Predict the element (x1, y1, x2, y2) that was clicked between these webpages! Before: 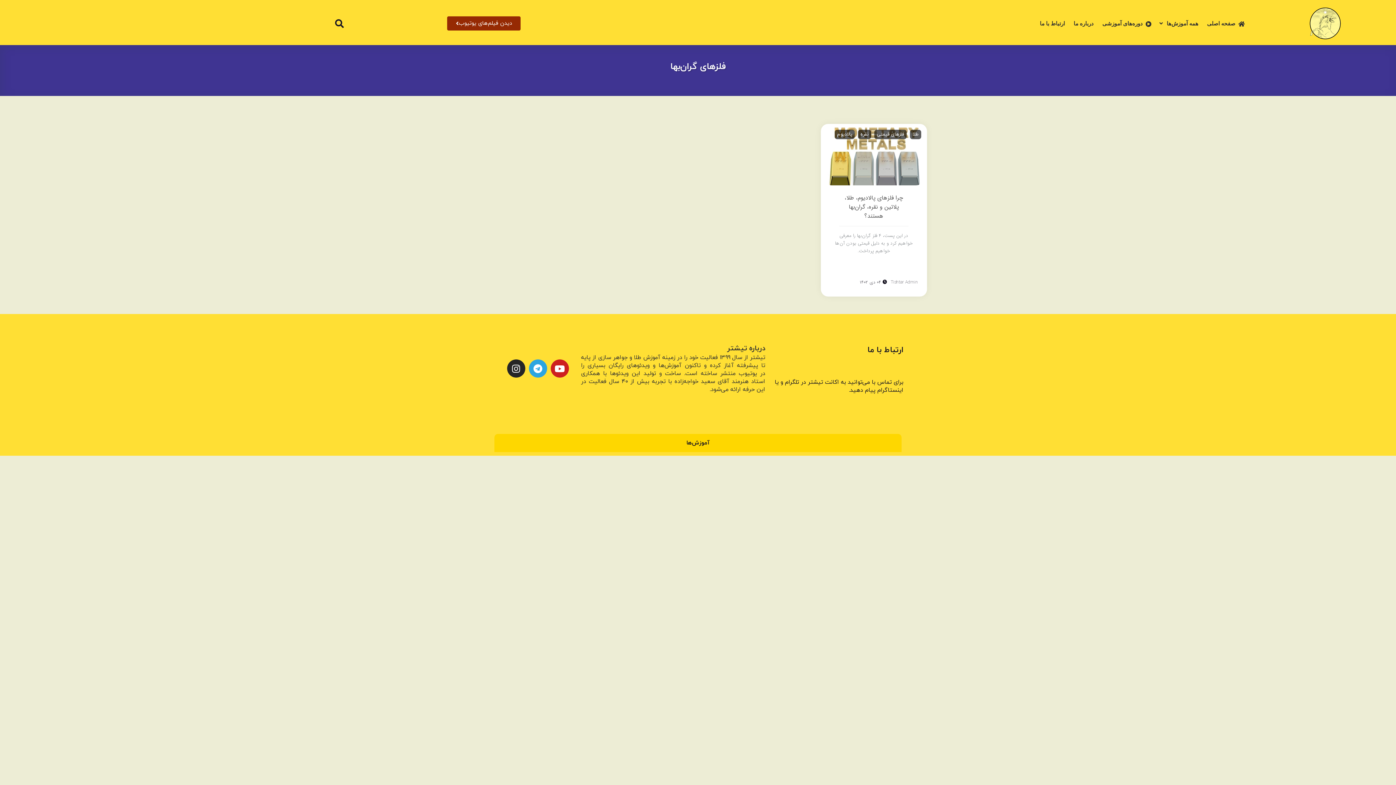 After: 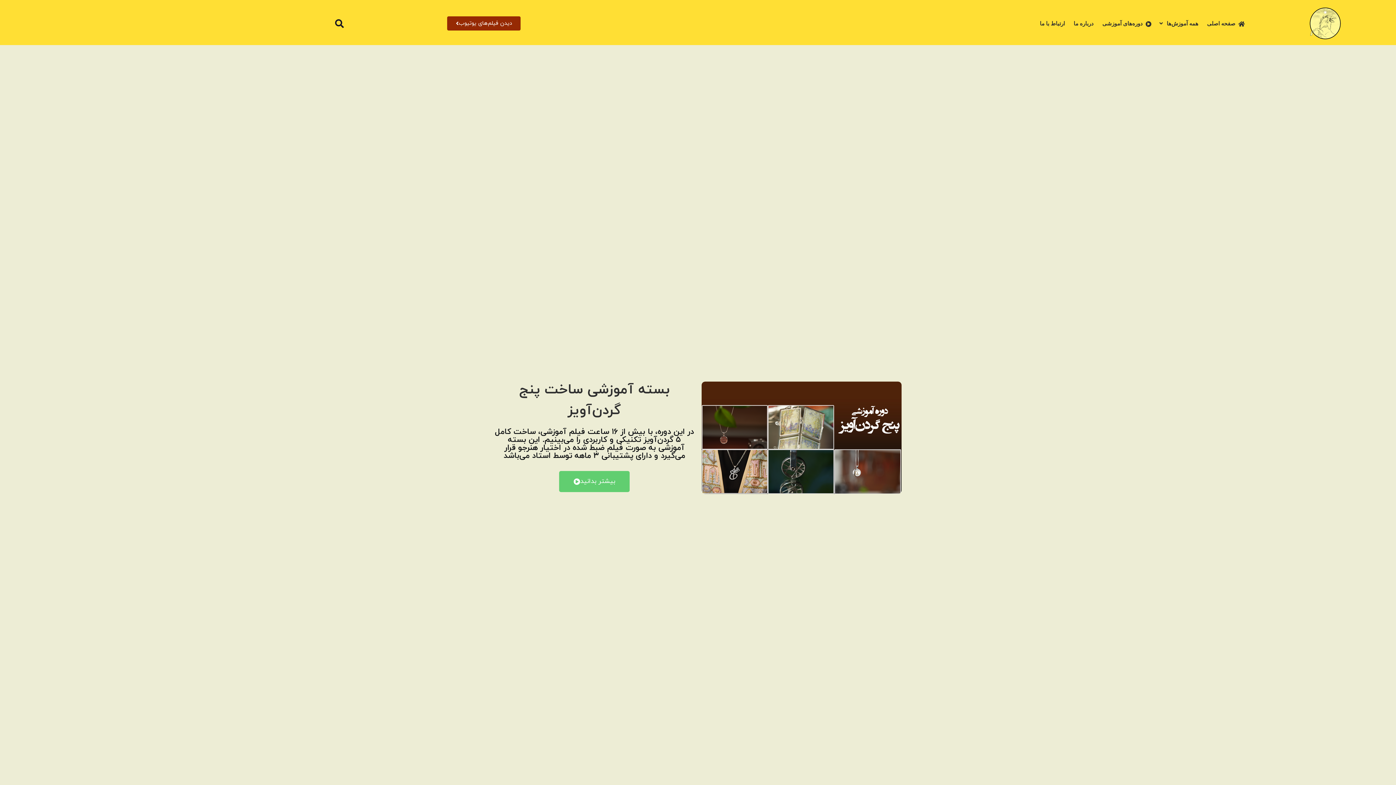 Action: bbox: (1204, 15, 1247, 31) label: صفحه اصلی